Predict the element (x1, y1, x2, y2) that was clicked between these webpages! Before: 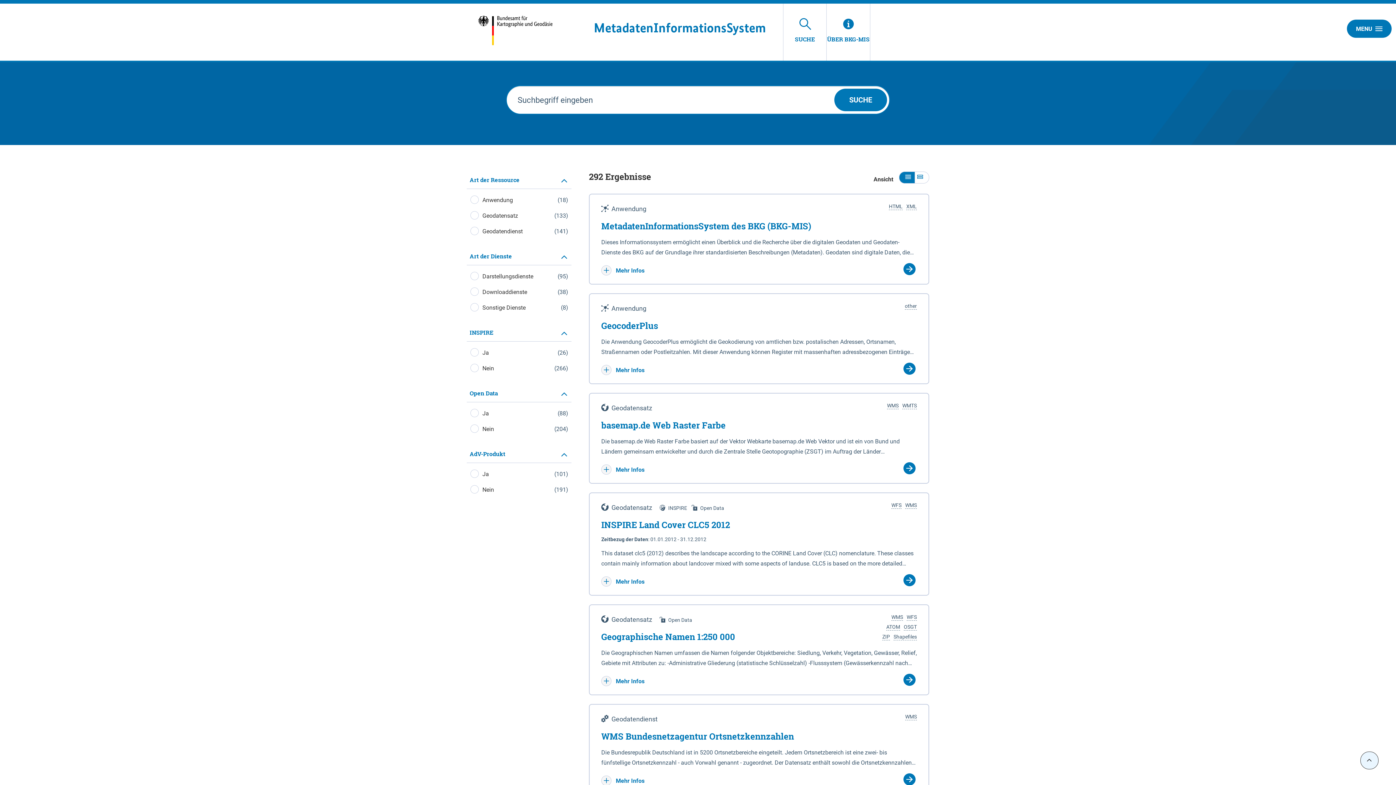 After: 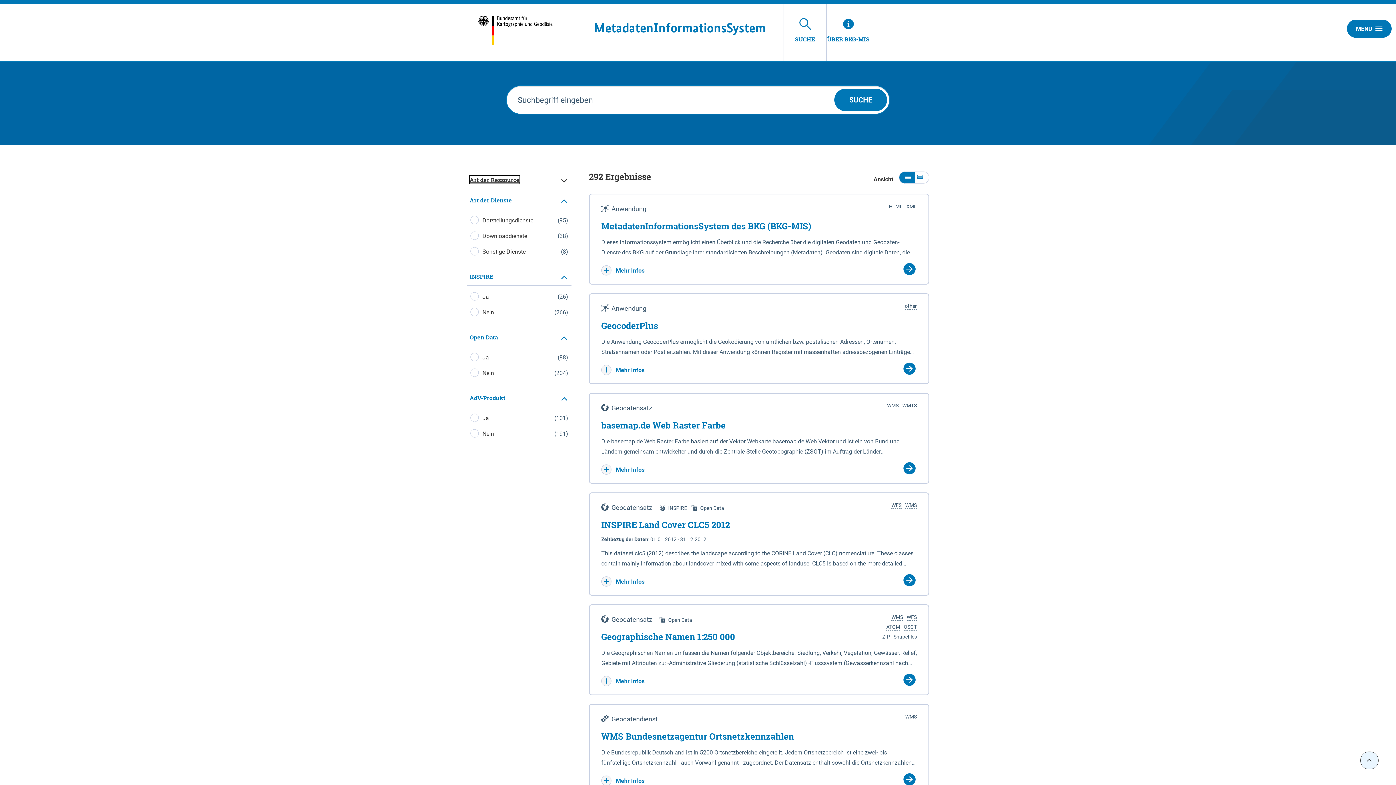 Action: label: Art der Ressource bbox: (466, 171, 571, 189)